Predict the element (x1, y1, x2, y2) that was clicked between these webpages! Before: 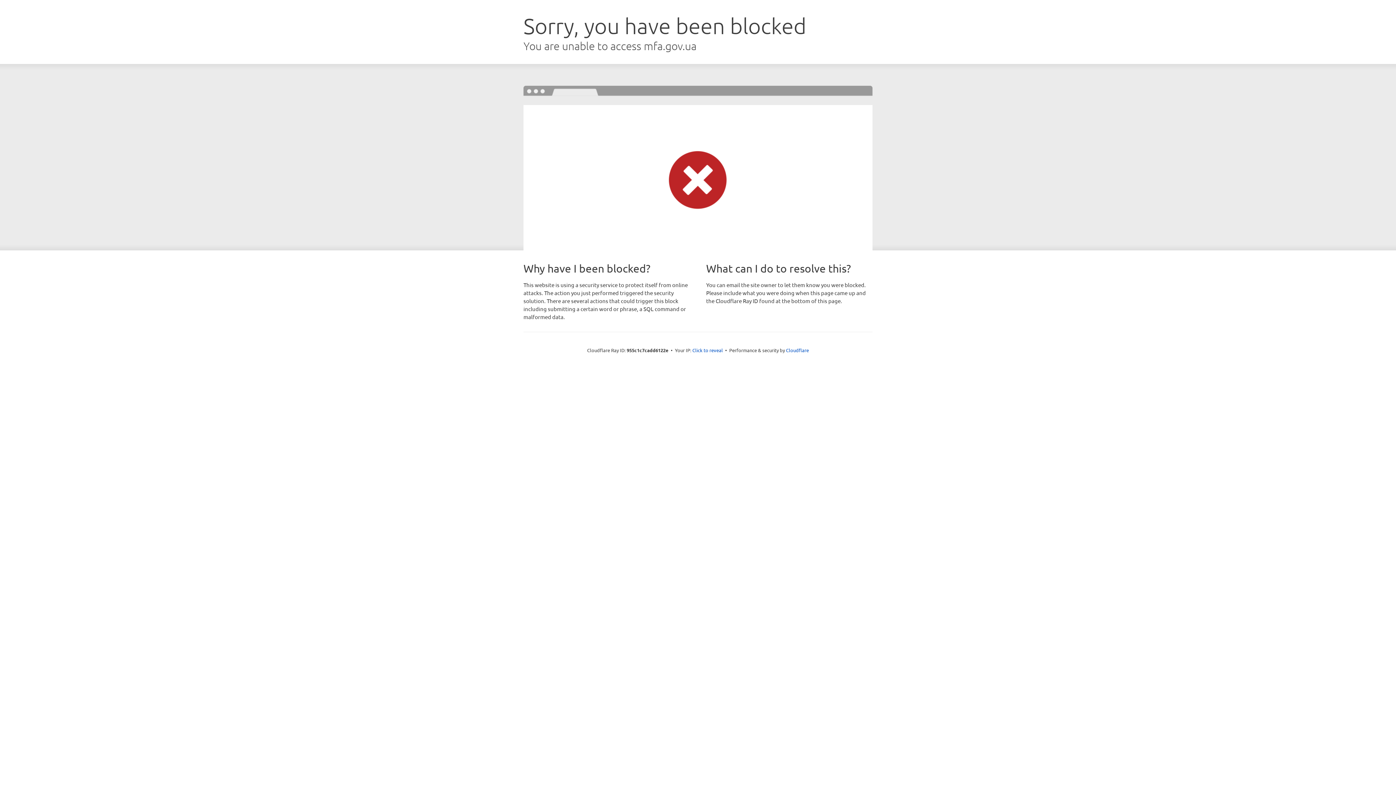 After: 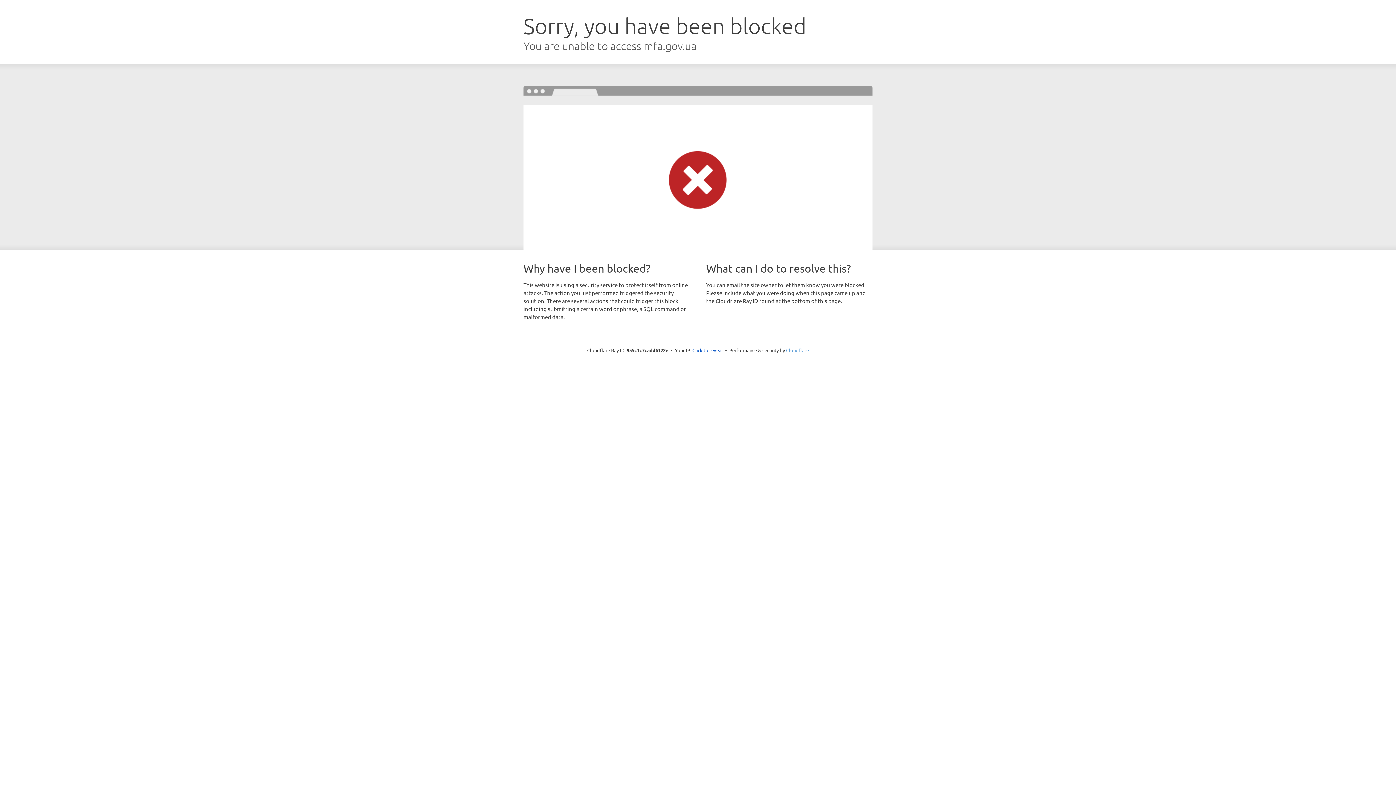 Action: bbox: (786, 347, 809, 353) label: Cloudflare